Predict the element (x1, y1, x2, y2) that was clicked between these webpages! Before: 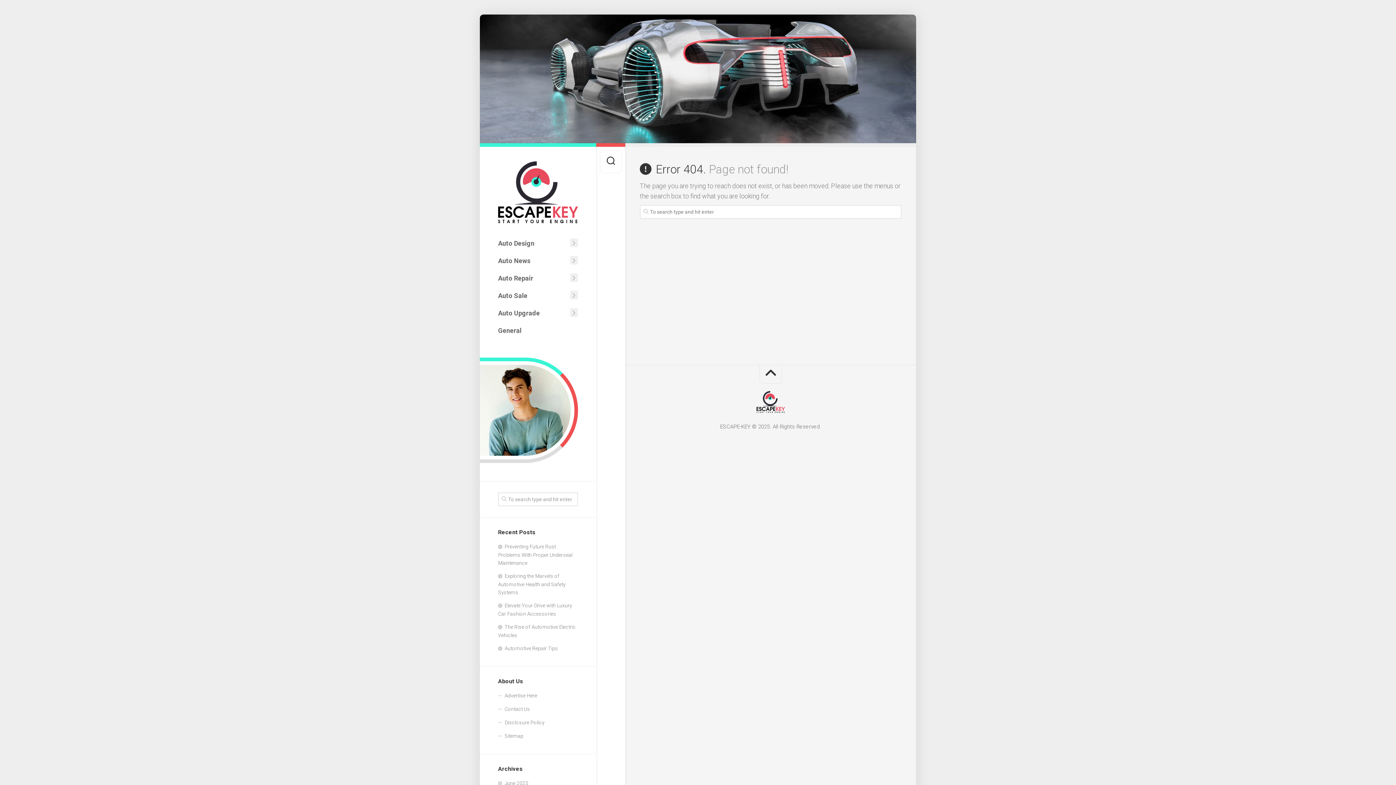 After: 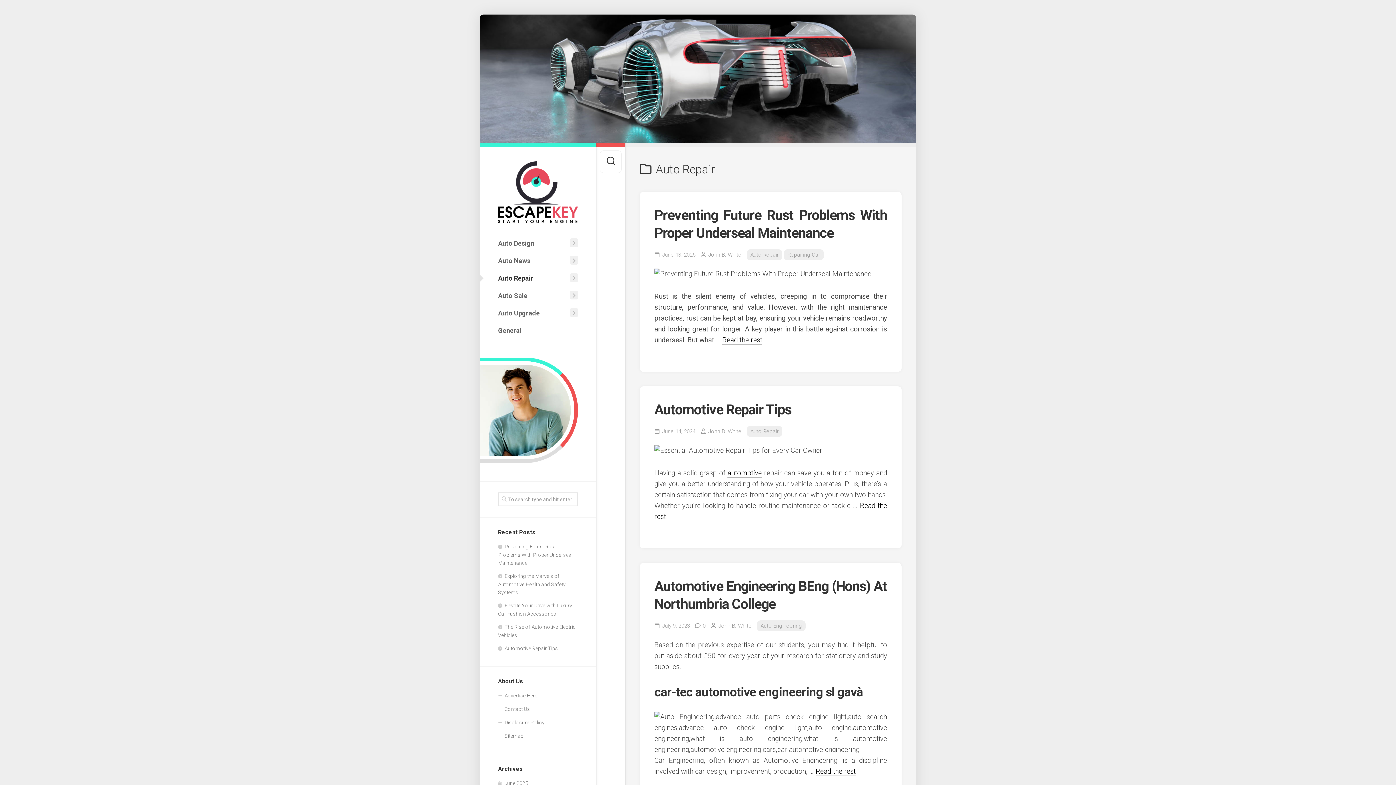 Action: bbox: (498, 271, 568, 285) label: Auto Repair